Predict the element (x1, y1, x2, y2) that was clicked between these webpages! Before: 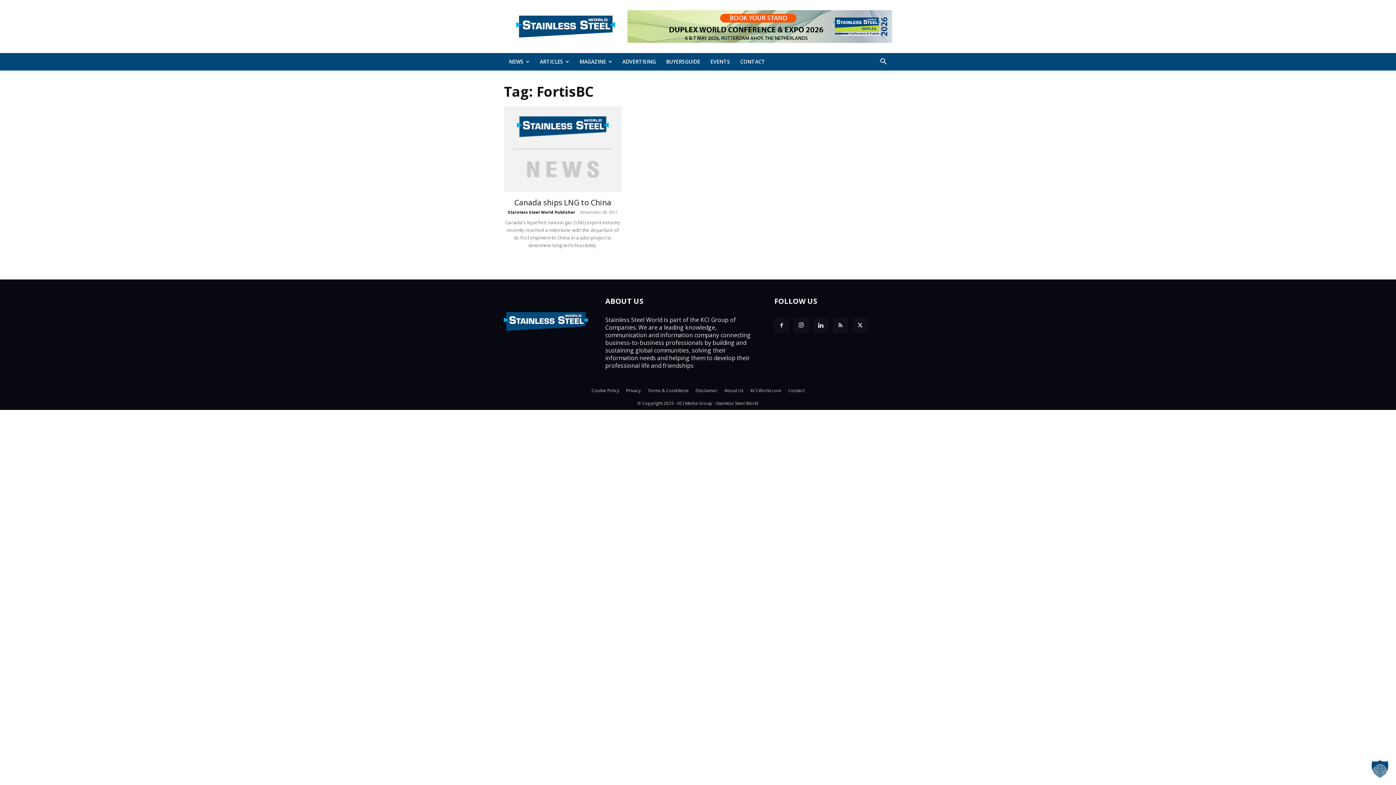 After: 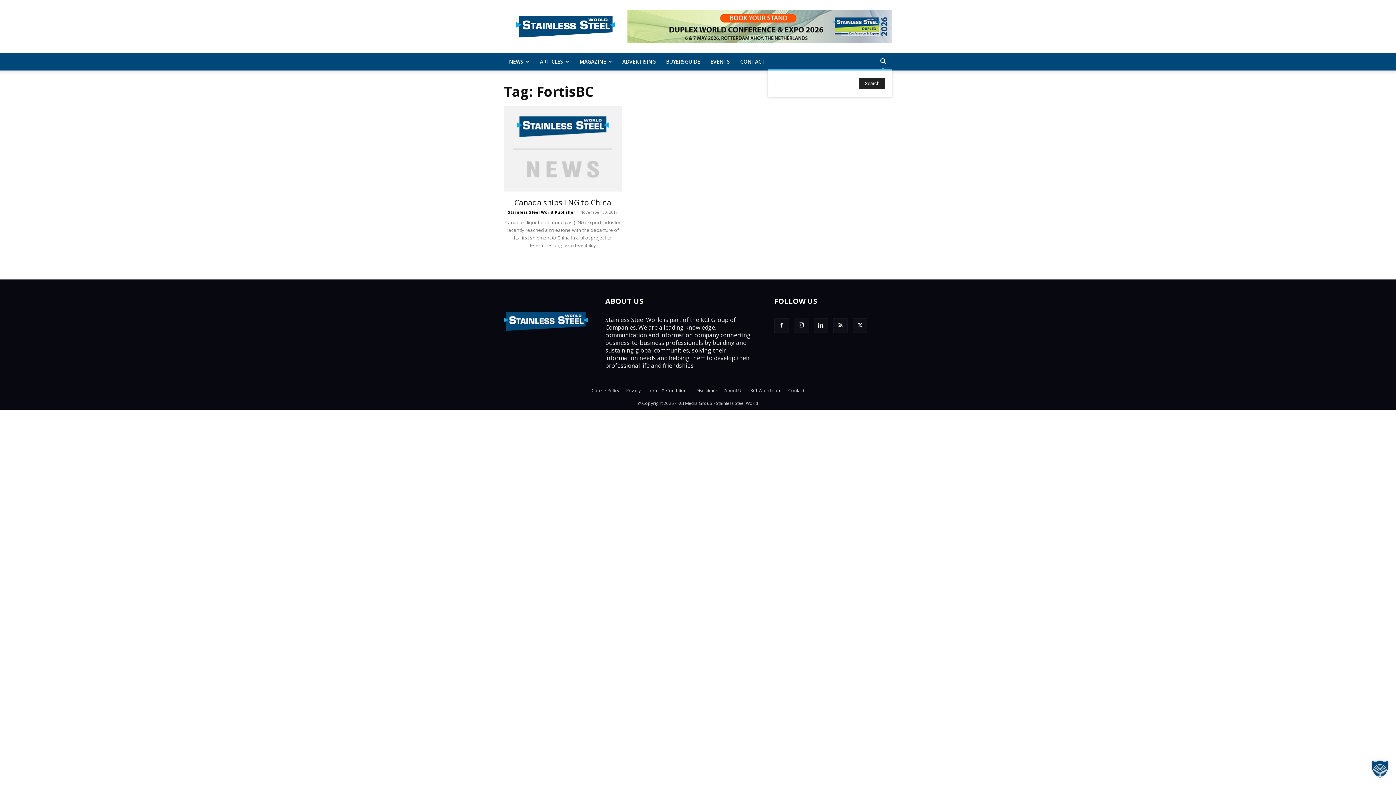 Action: label: Search bbox: (874, 58, 892, 66)